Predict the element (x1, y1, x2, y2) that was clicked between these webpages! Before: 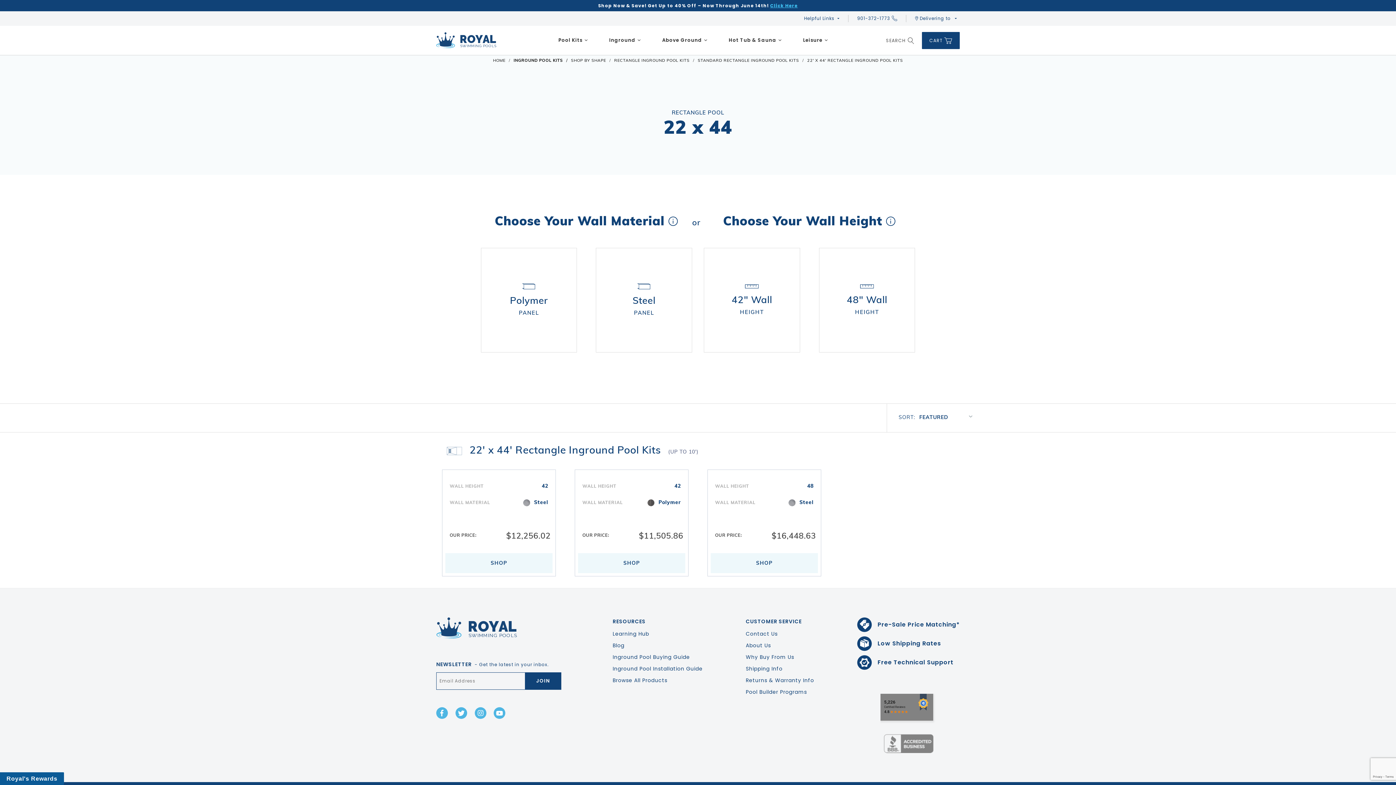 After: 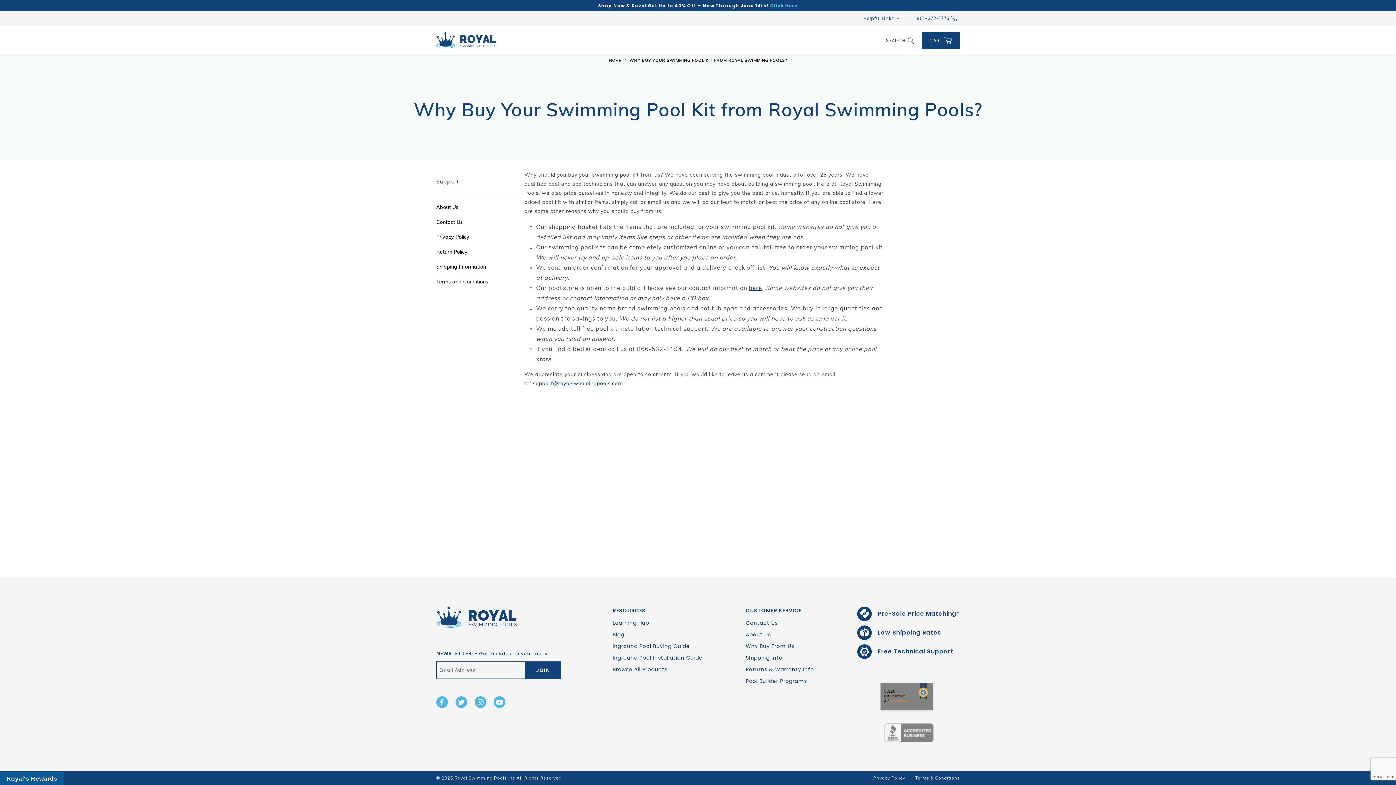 Action: bbox: (746, 651, 794, 663) label: Why Buy From Us